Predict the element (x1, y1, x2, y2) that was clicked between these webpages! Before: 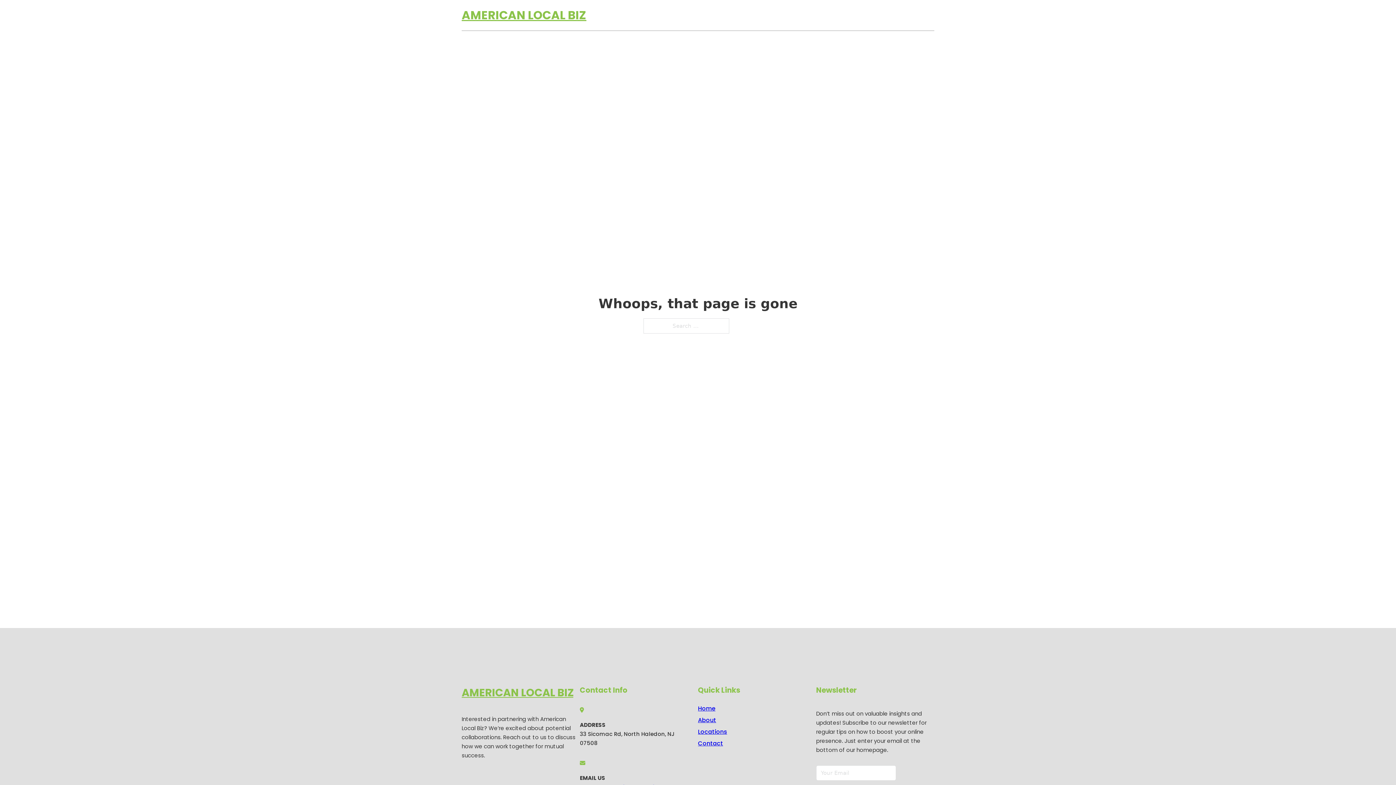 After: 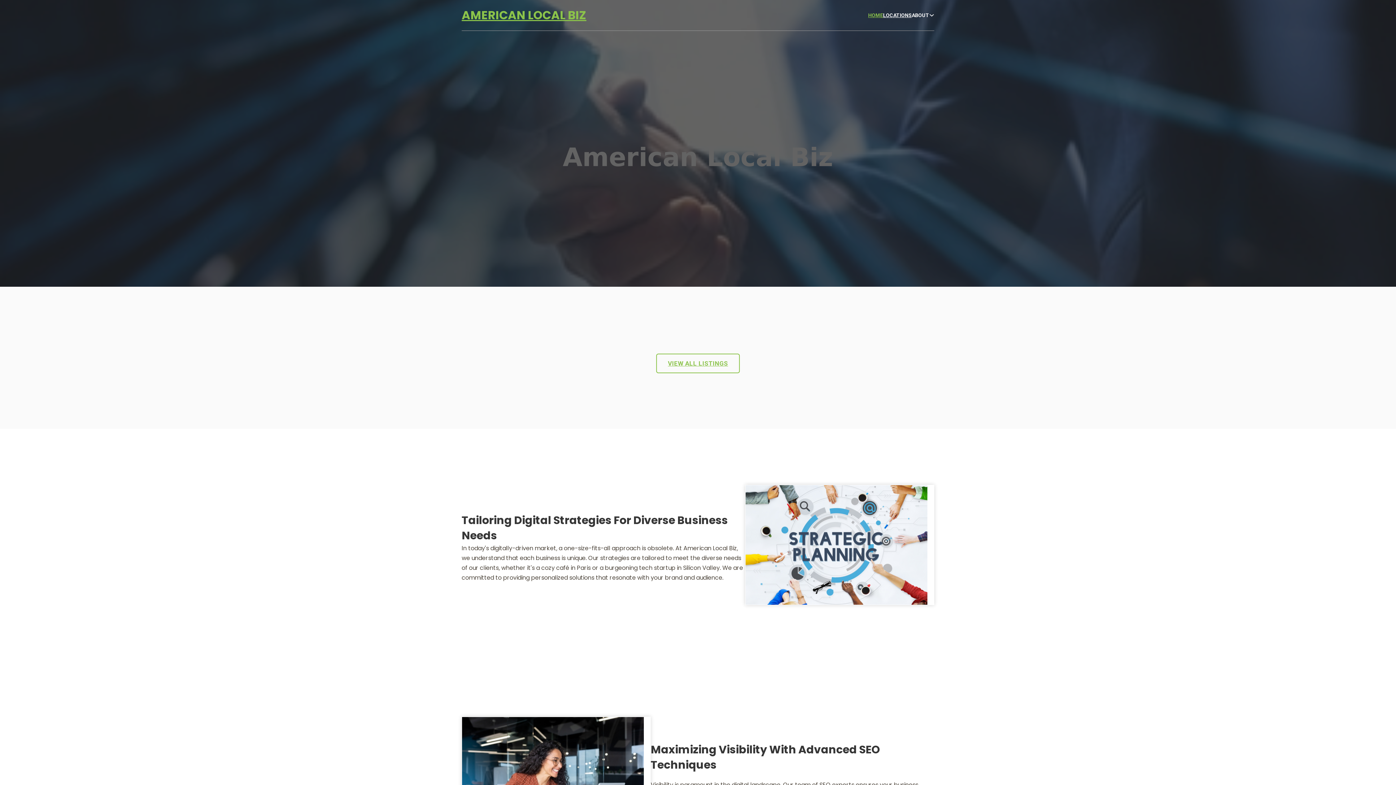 Action: bbox: (698, 703, 715, 713) label: Home